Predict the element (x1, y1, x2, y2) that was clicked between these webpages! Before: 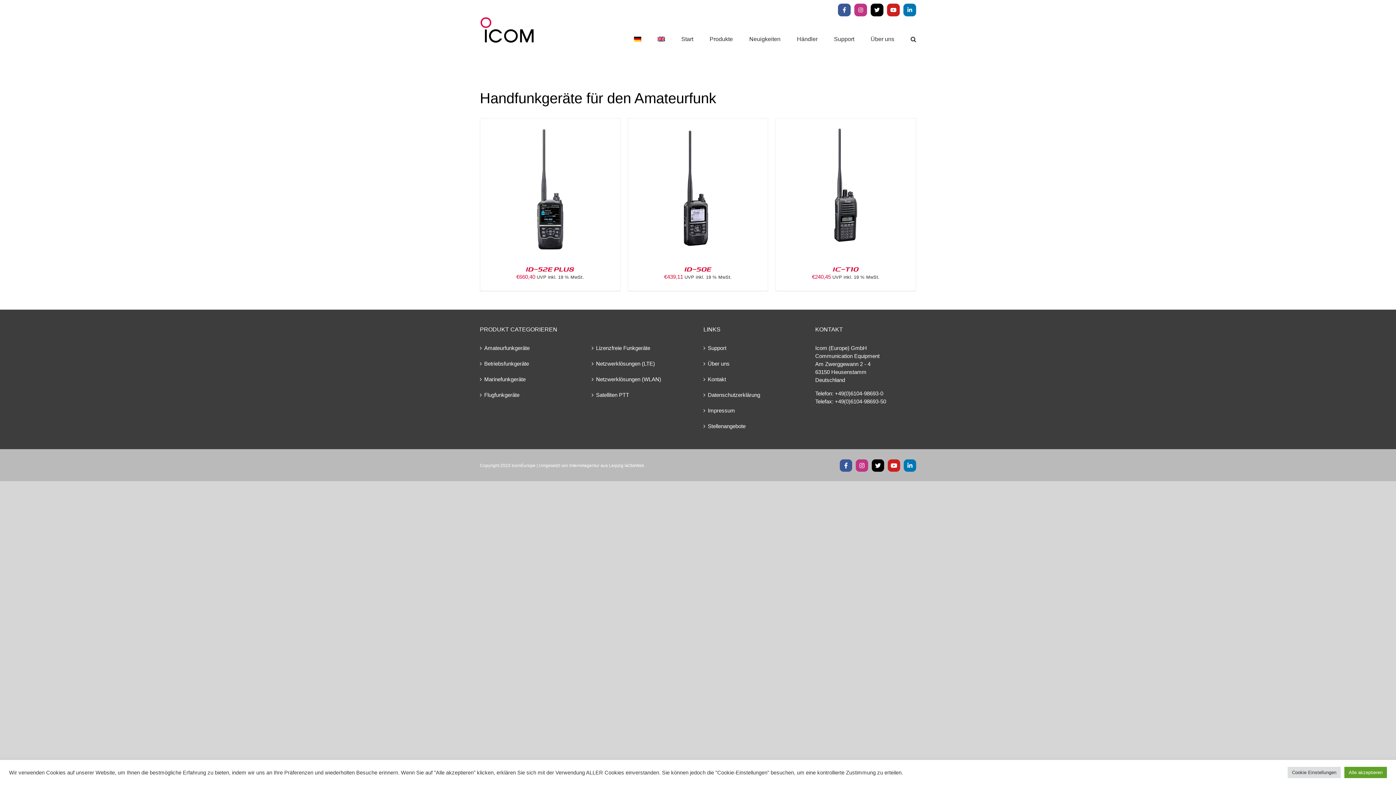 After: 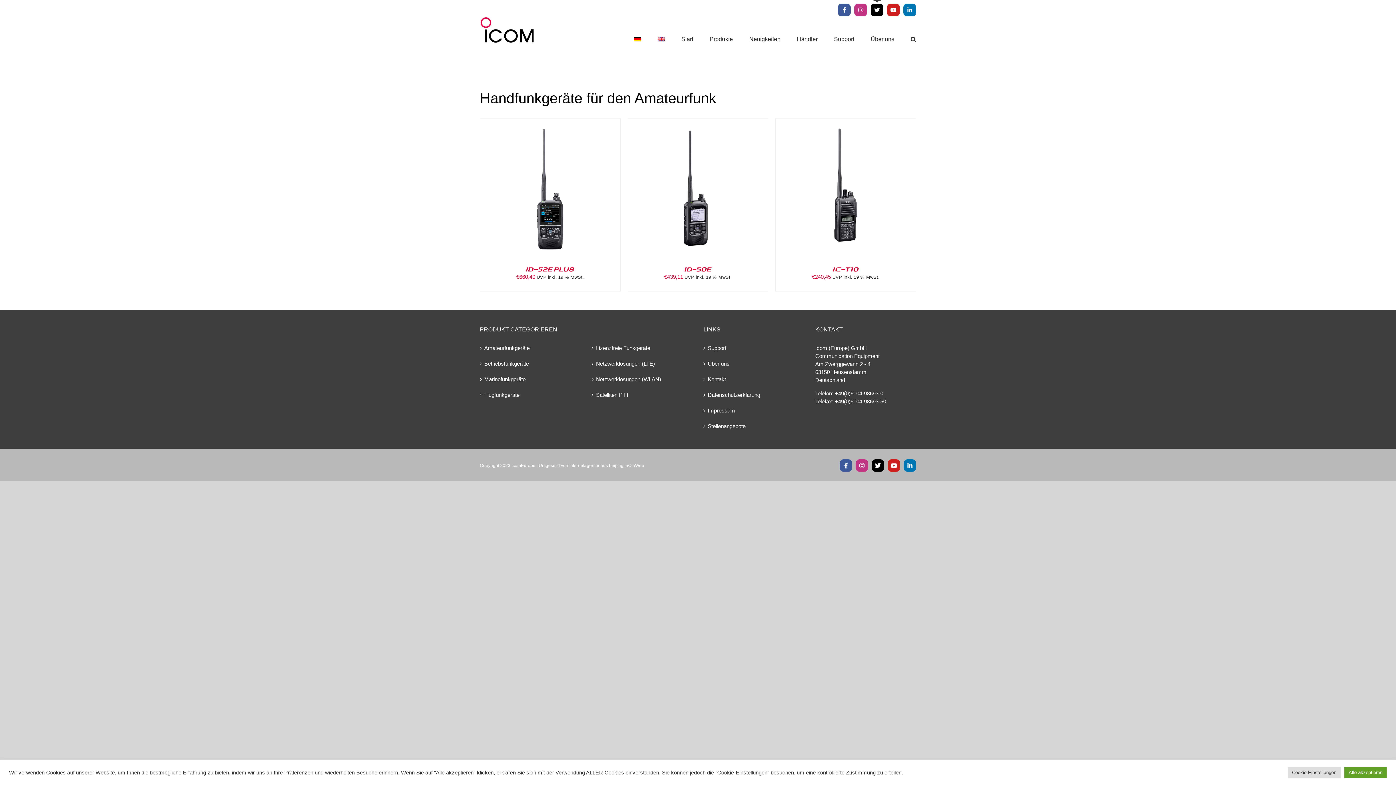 Action: bbox: (870, 3, 883, 16) label: X